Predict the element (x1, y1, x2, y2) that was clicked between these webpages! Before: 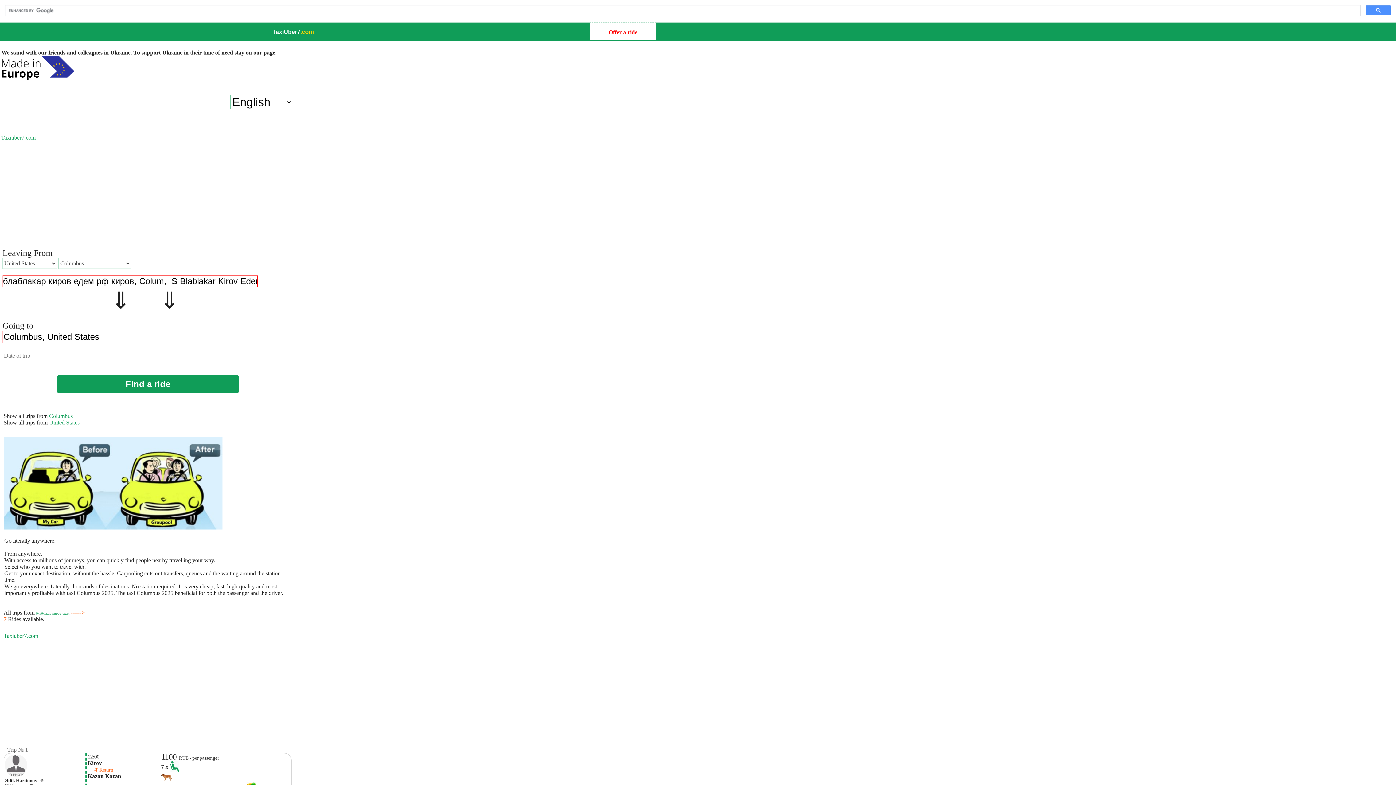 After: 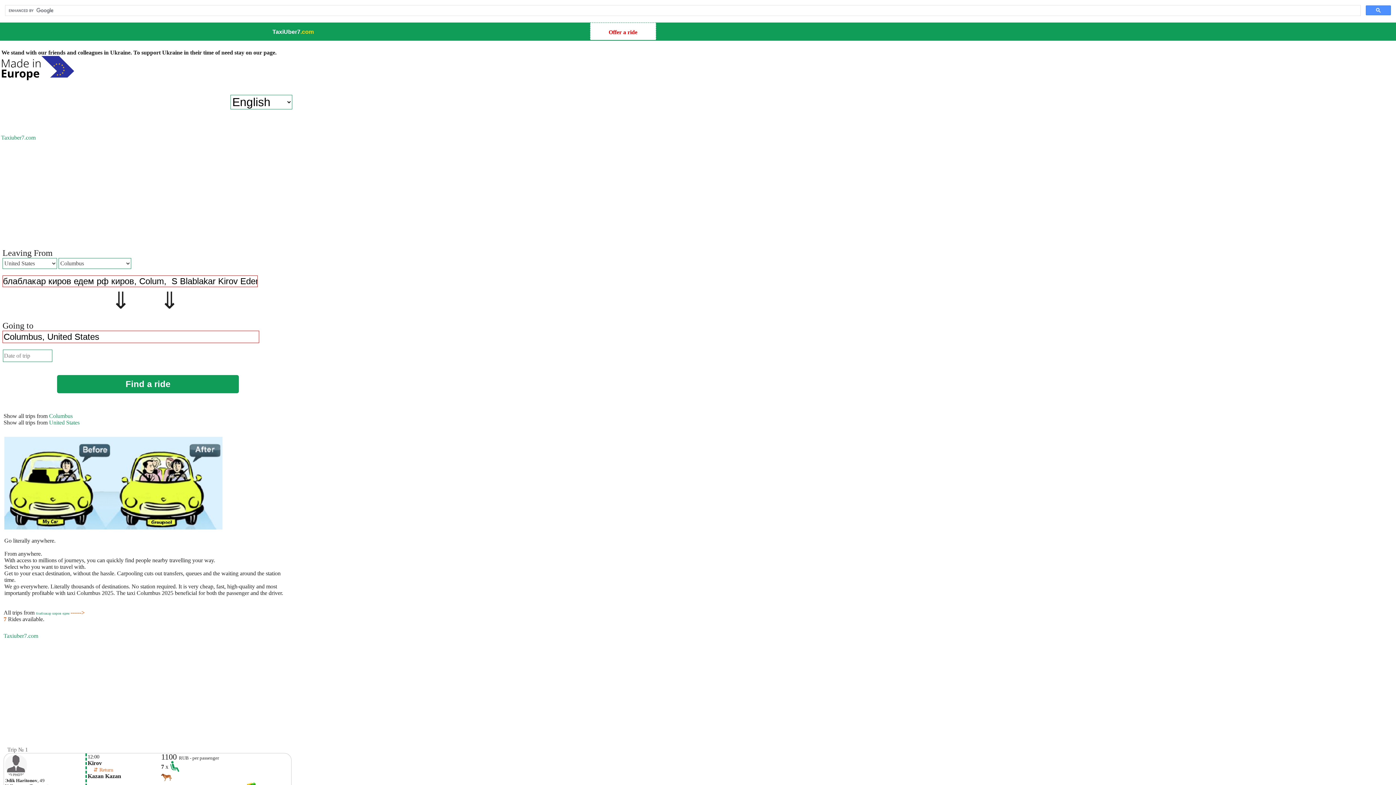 Action: label: 
Show all trips from  bbox: (3, 419, 49, 425)